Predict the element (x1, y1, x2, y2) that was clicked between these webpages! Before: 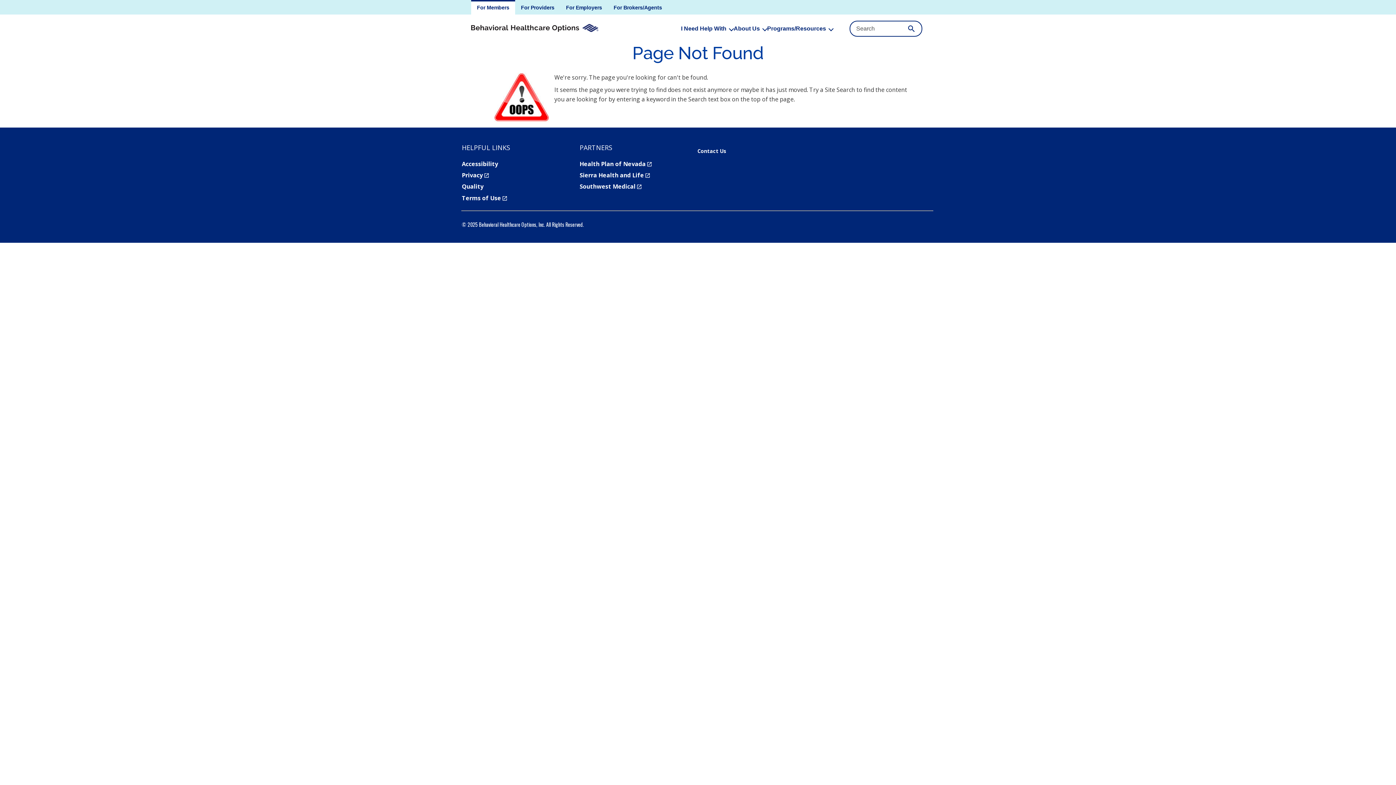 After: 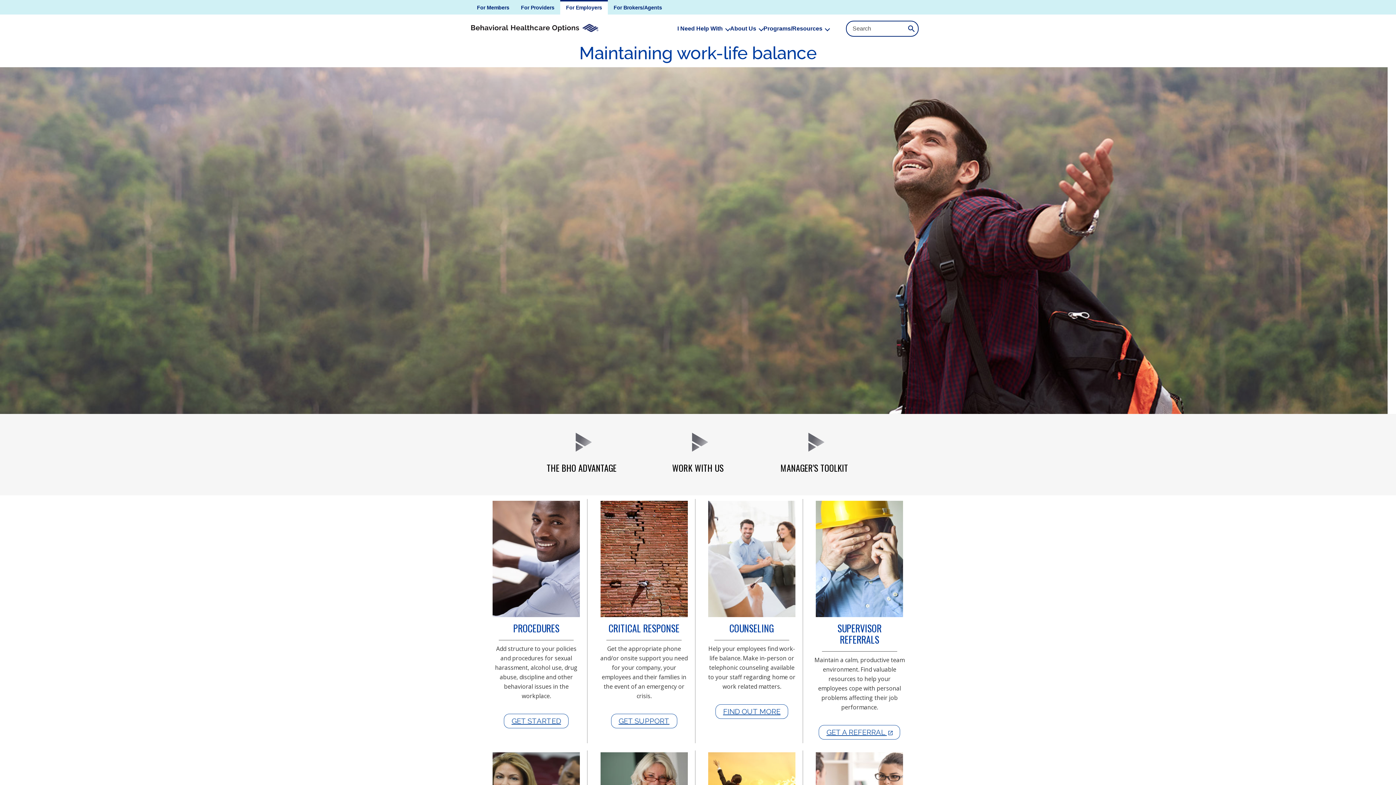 Action: bbox: (566, 4, 602, 10) label: For Employers